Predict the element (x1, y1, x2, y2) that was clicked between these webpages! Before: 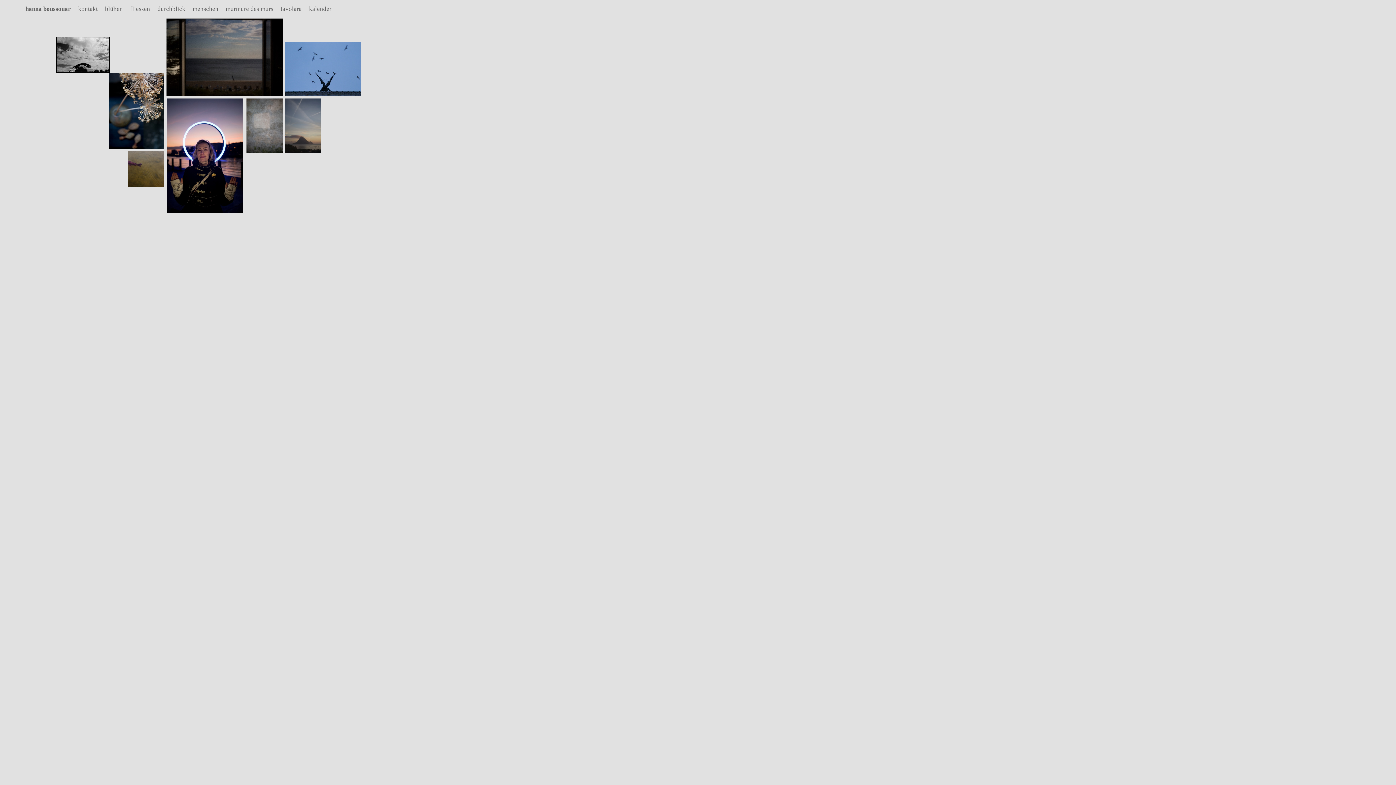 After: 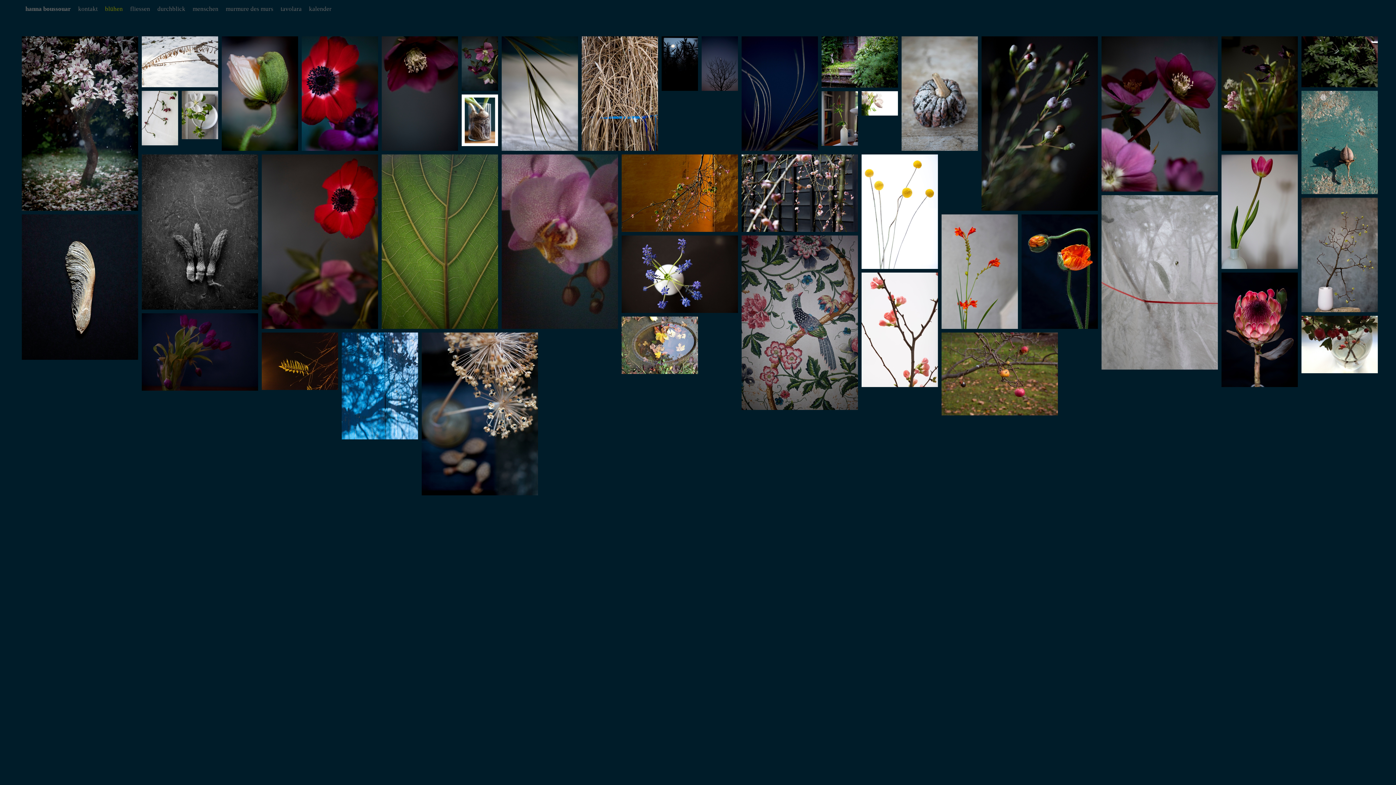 Action: bbox: (109, 73, 163, 149)